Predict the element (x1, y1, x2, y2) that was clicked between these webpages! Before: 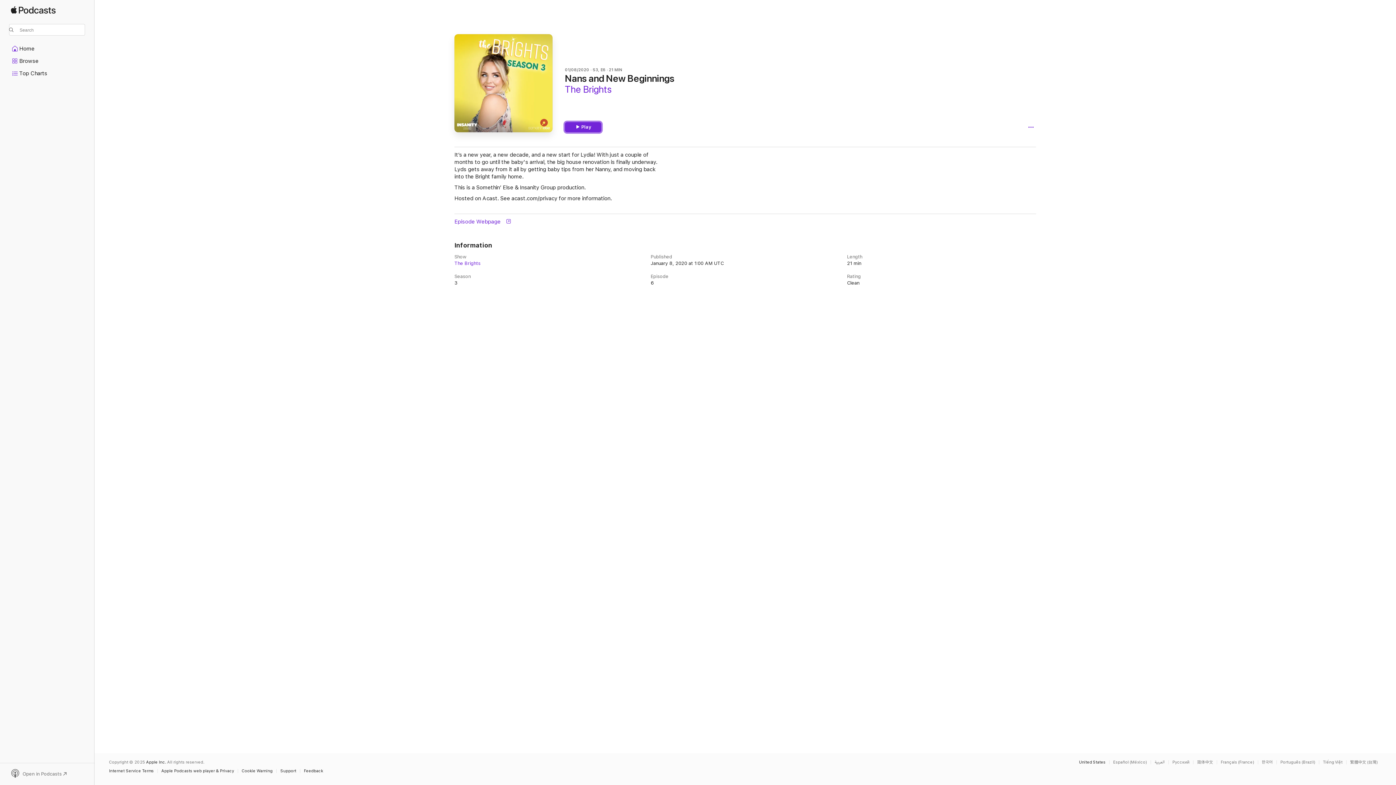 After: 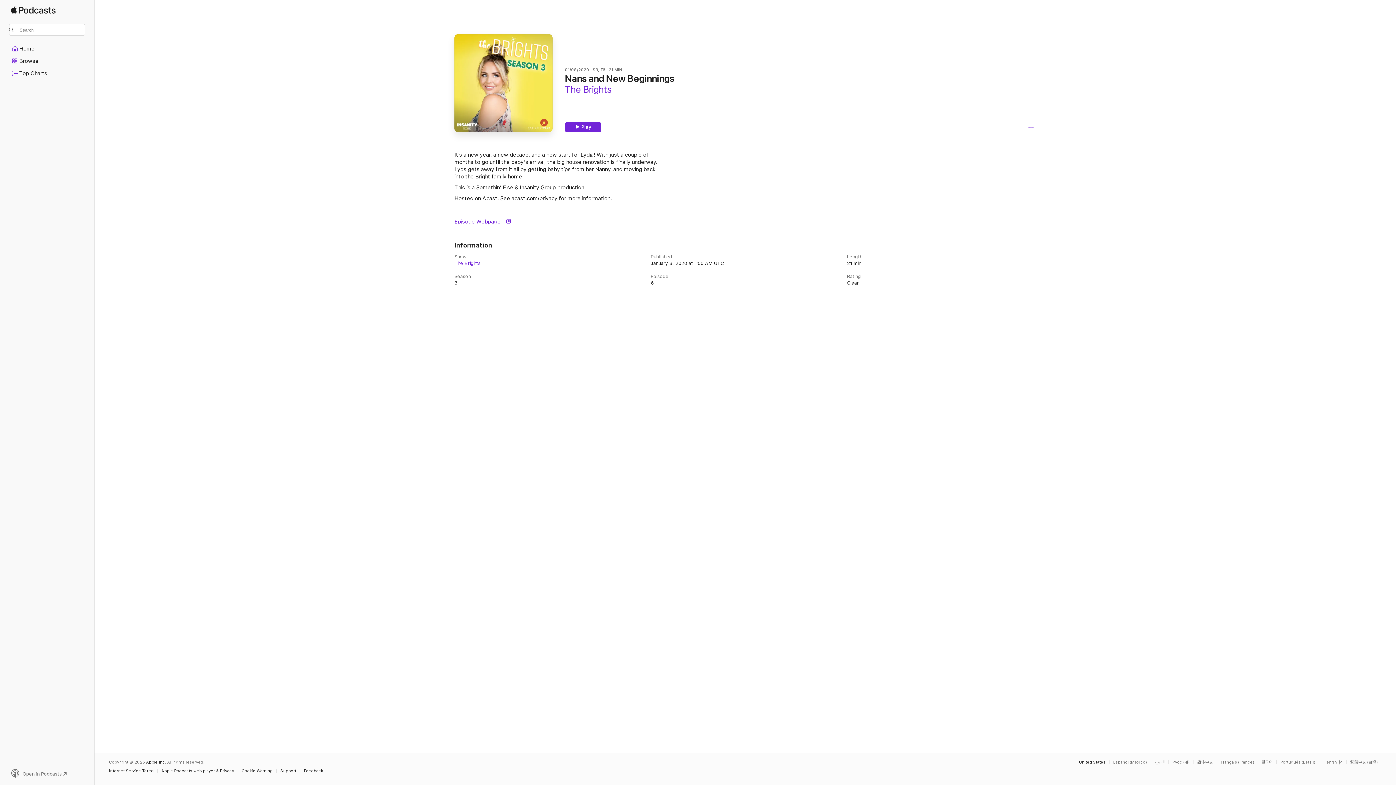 Action: bbox: (9, 769, 85, 779) label: Open in Podcasts